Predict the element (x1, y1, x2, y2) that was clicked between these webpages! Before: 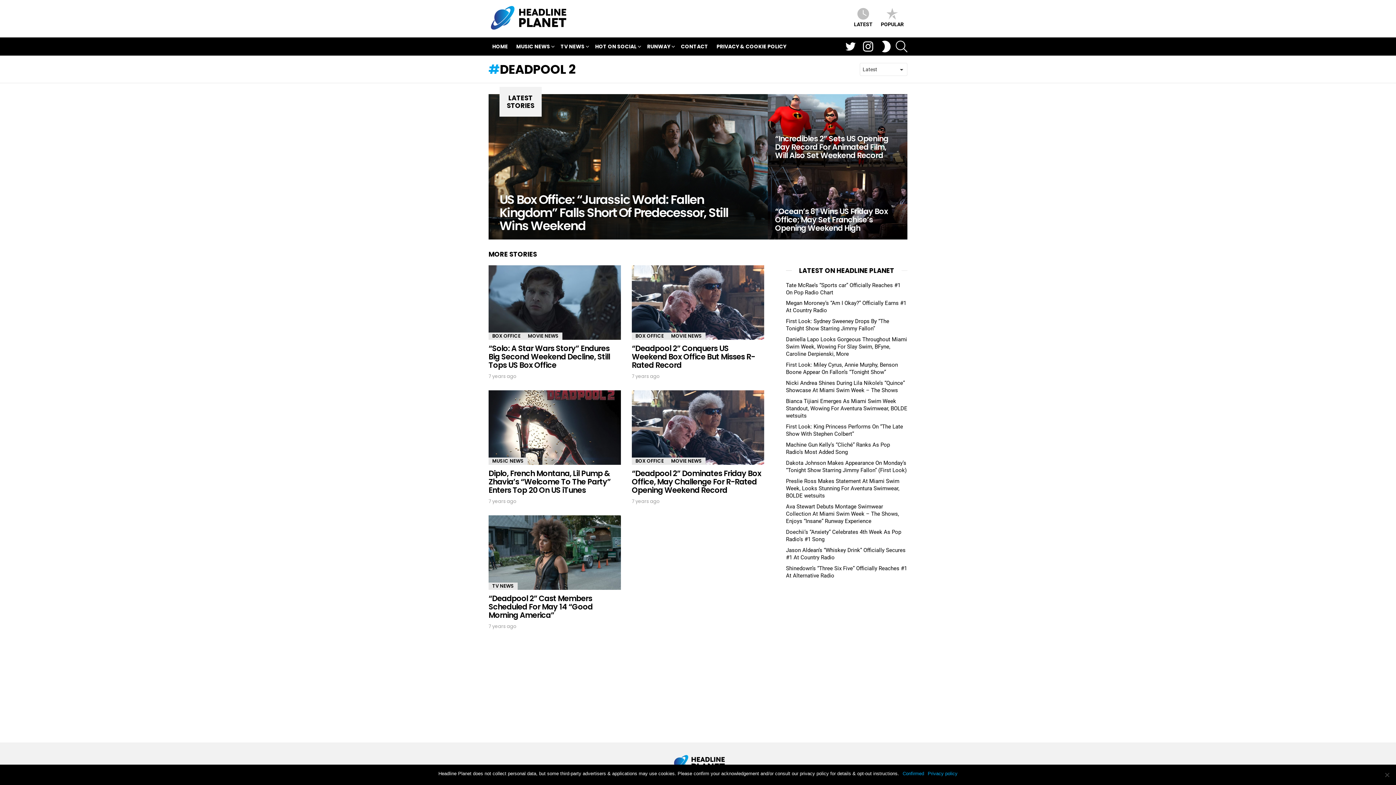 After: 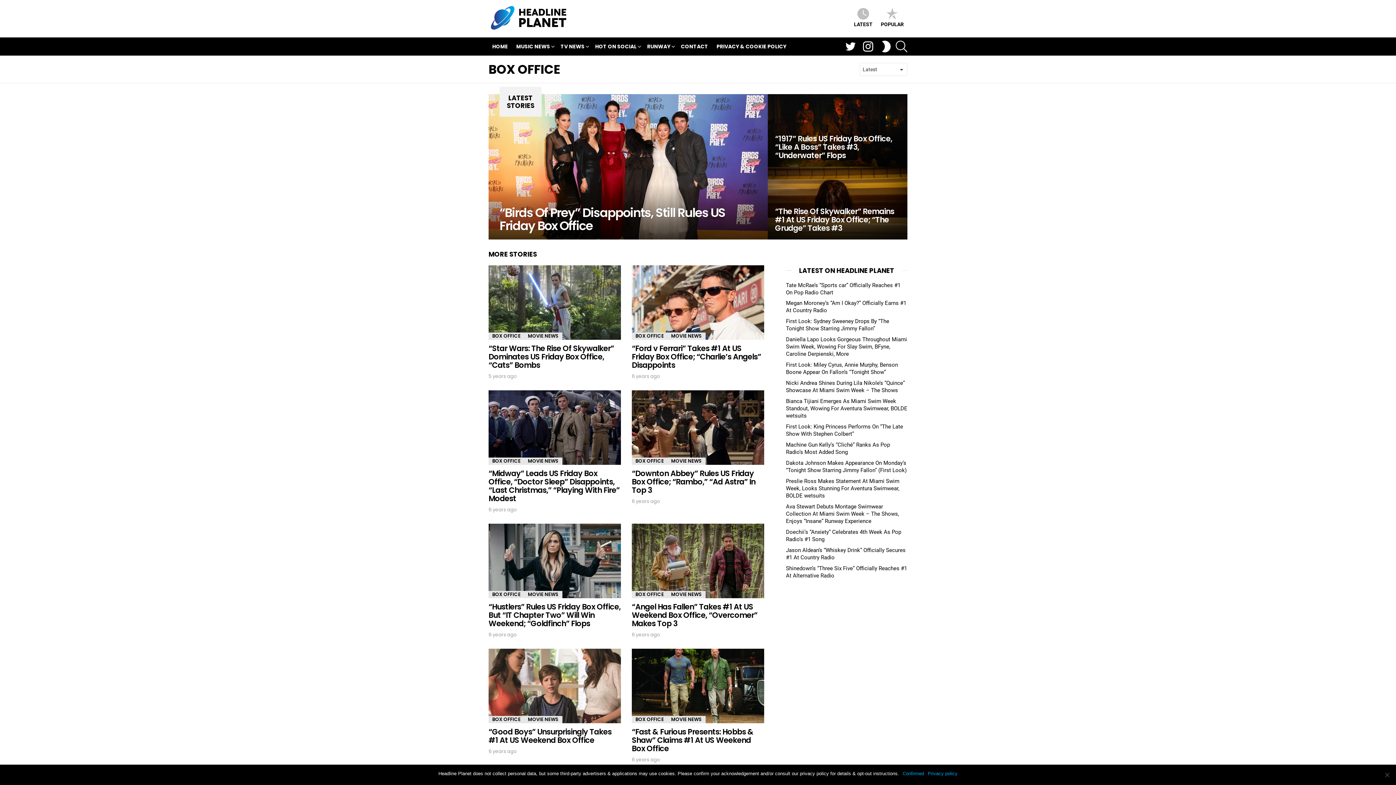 Action: label: BOX OFFICE bbox: (632, 332, 667, 339)